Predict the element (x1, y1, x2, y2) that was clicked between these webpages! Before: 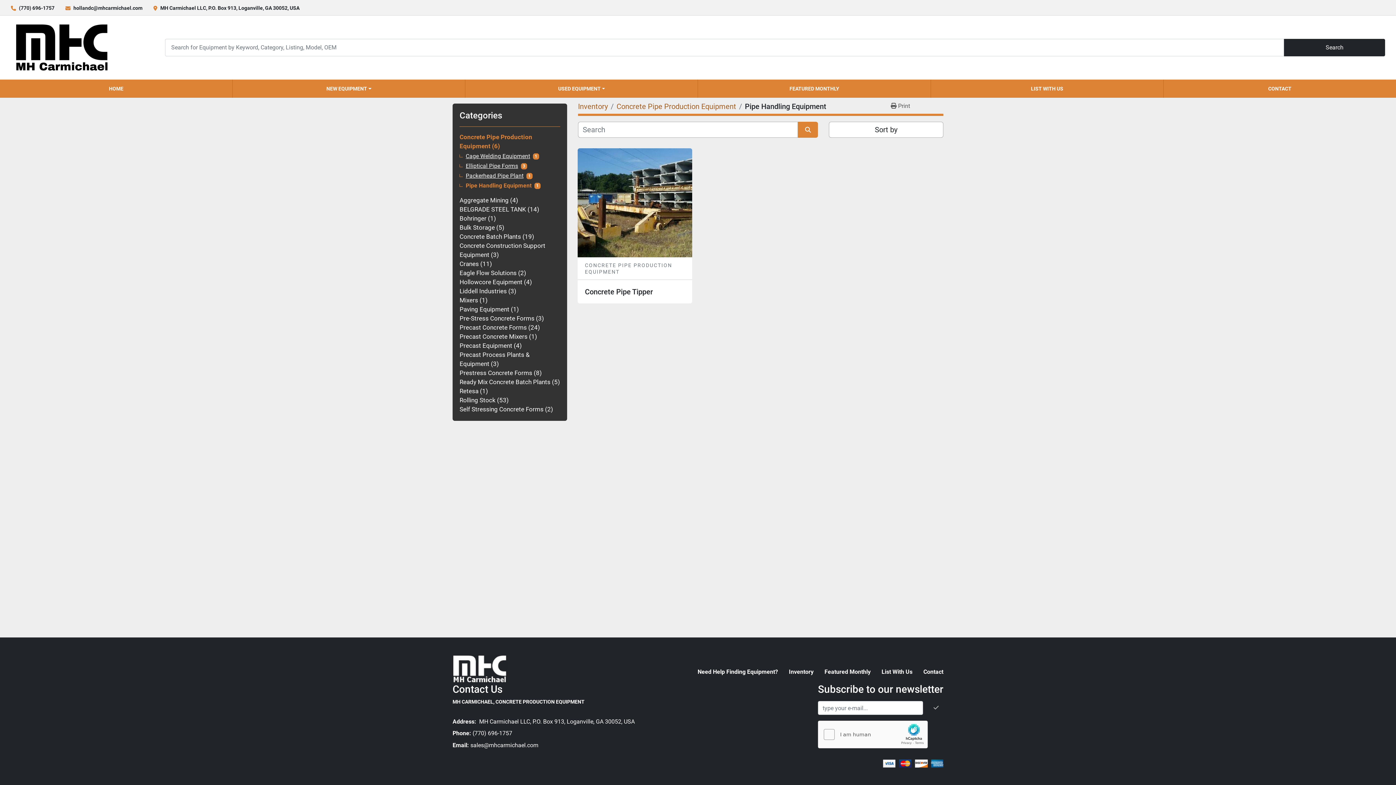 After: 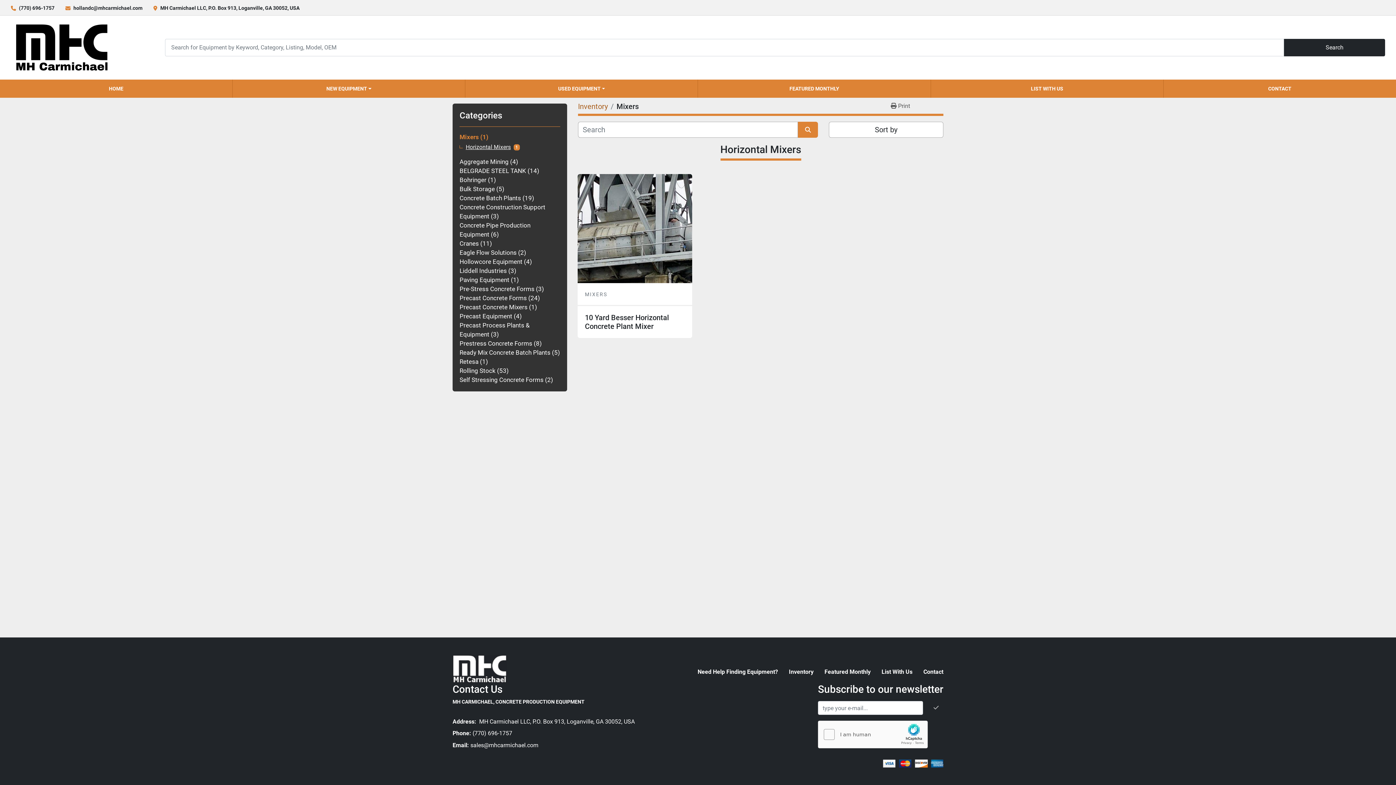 Action: bbox: (459, 296, 487, 304) label: Mixers1